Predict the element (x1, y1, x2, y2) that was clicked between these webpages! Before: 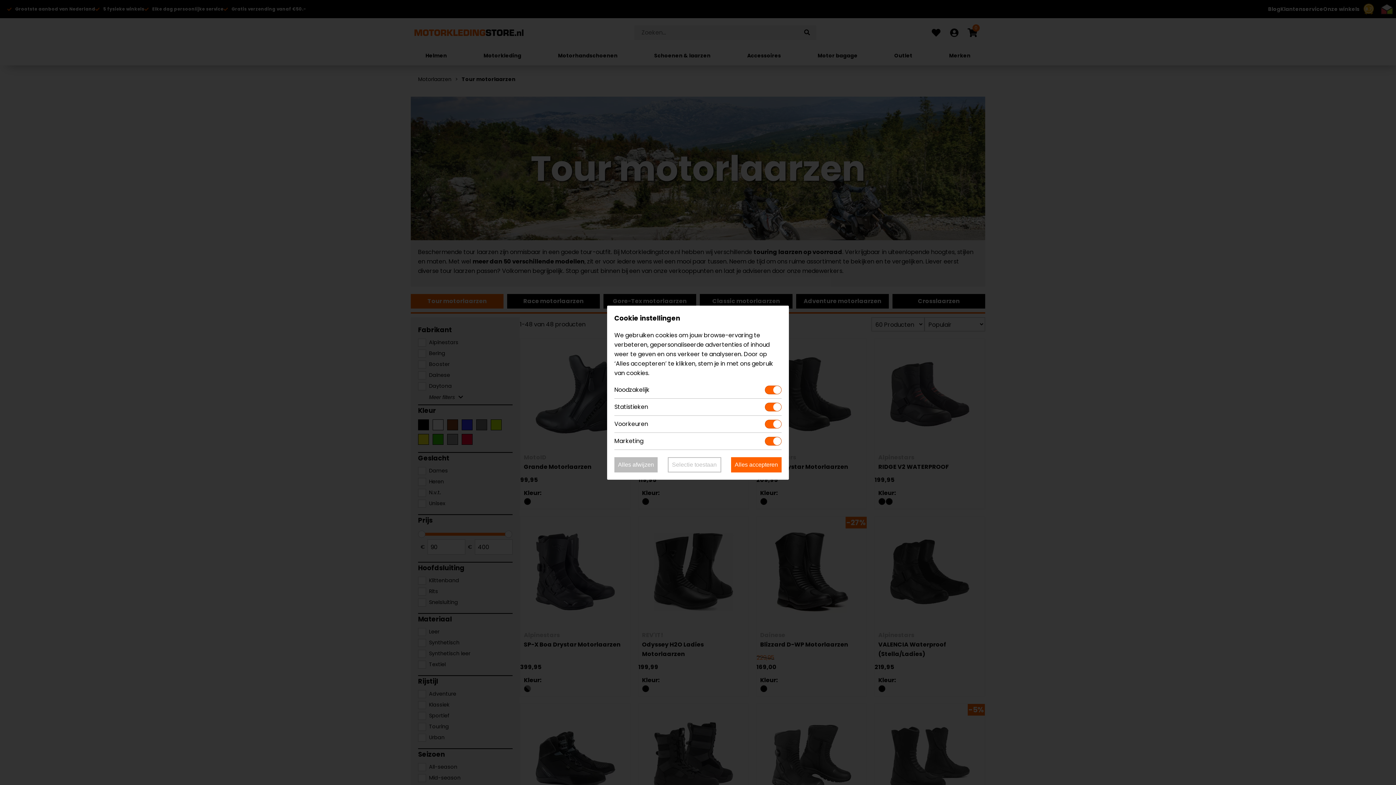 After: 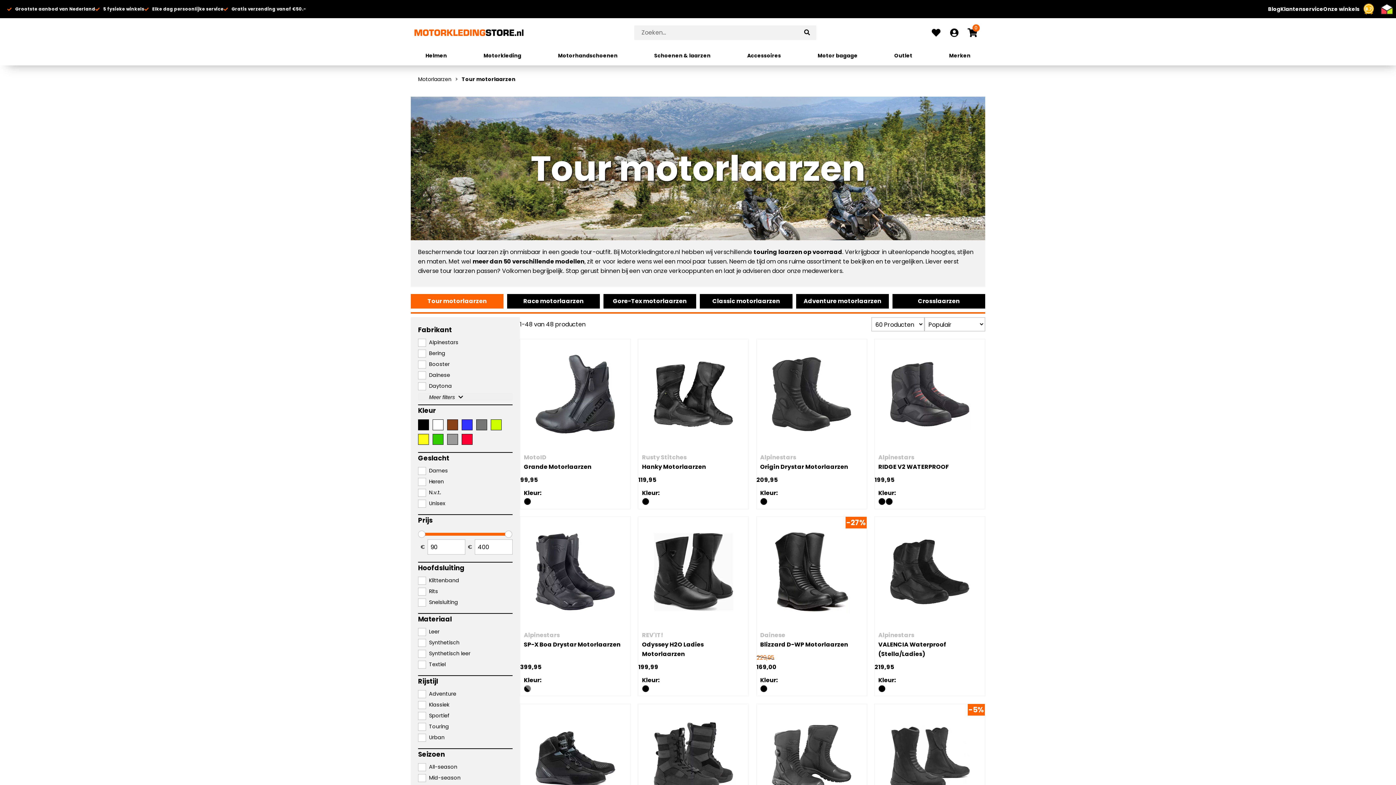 Action: label: Selectie toestaan bbox: (667, 457, 721, 472)